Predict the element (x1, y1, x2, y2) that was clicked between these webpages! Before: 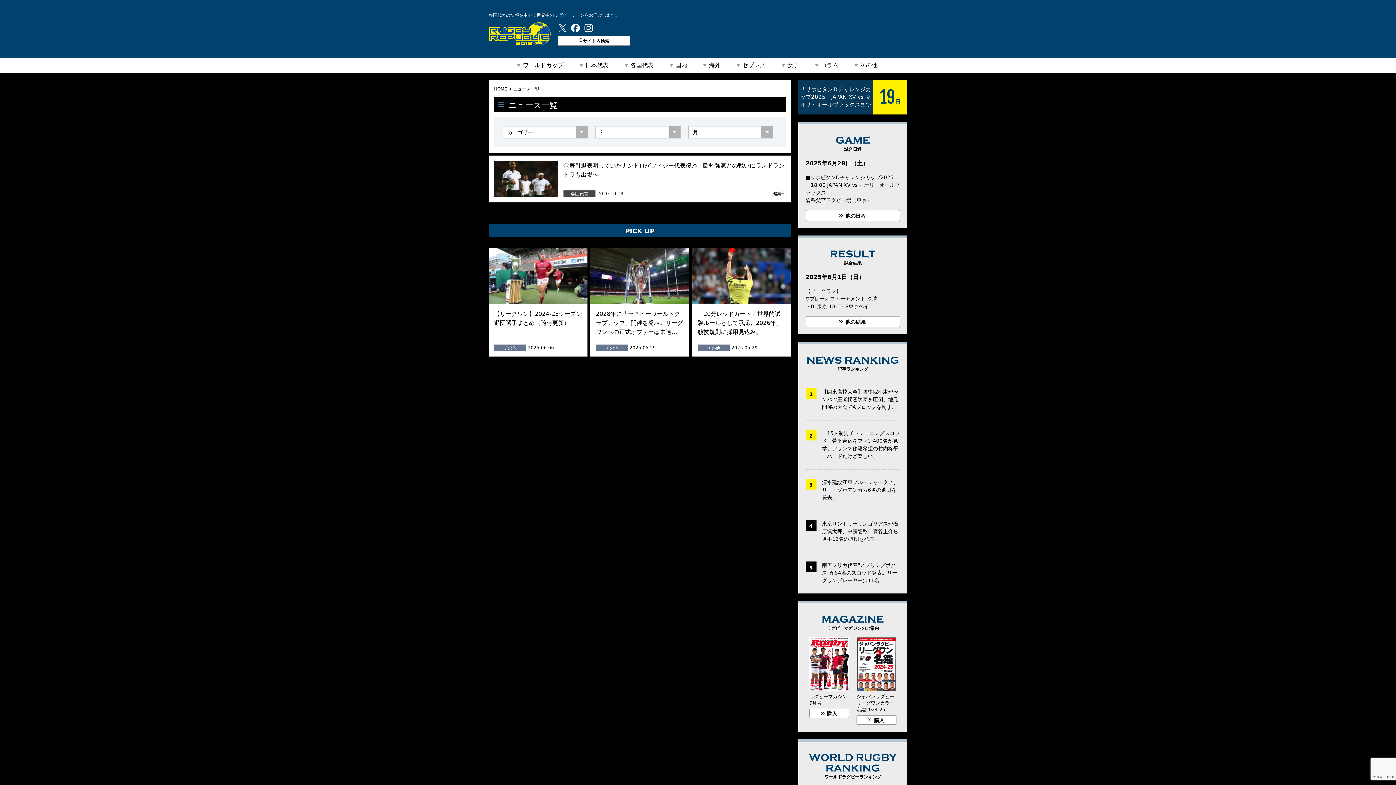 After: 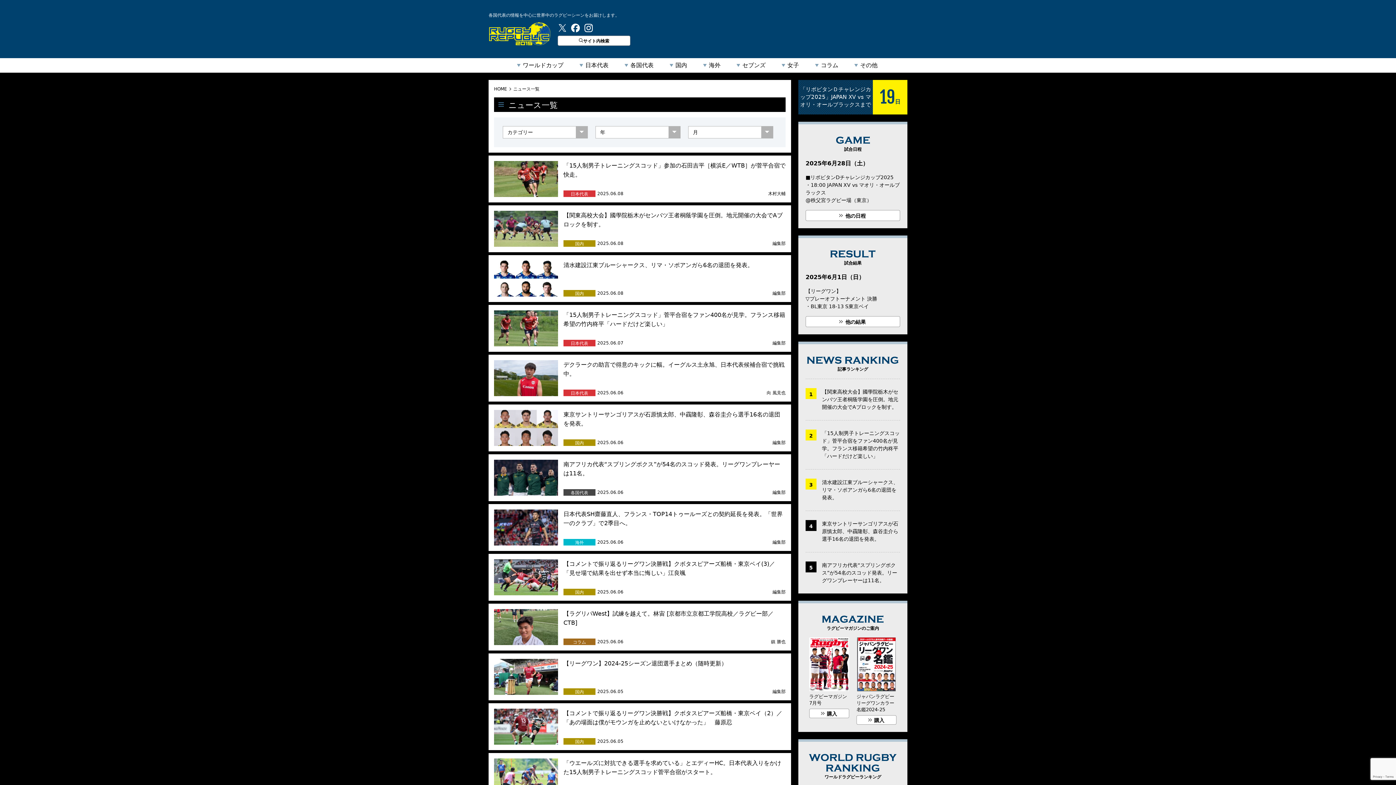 Action: bbox: (513, 86, 539, 91) label: ニュース一覧